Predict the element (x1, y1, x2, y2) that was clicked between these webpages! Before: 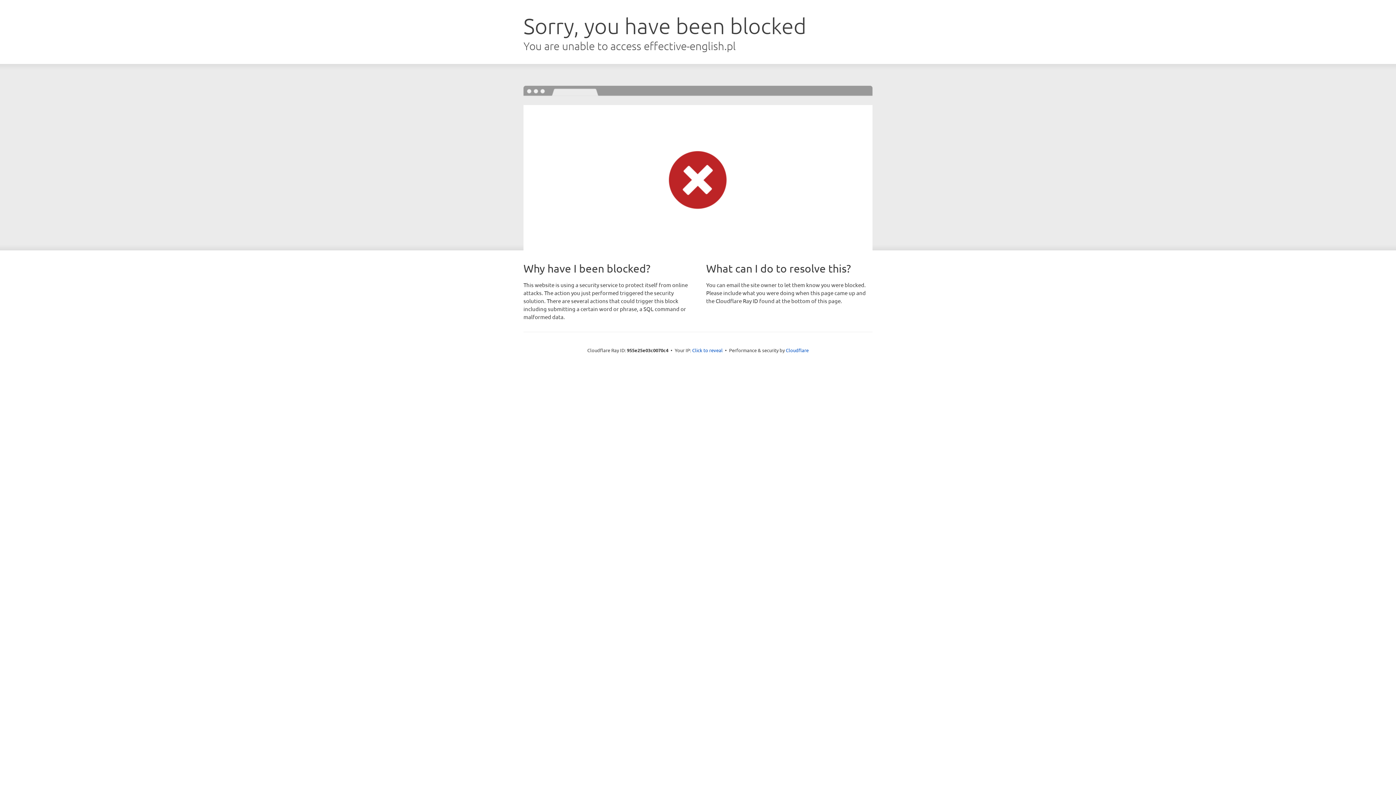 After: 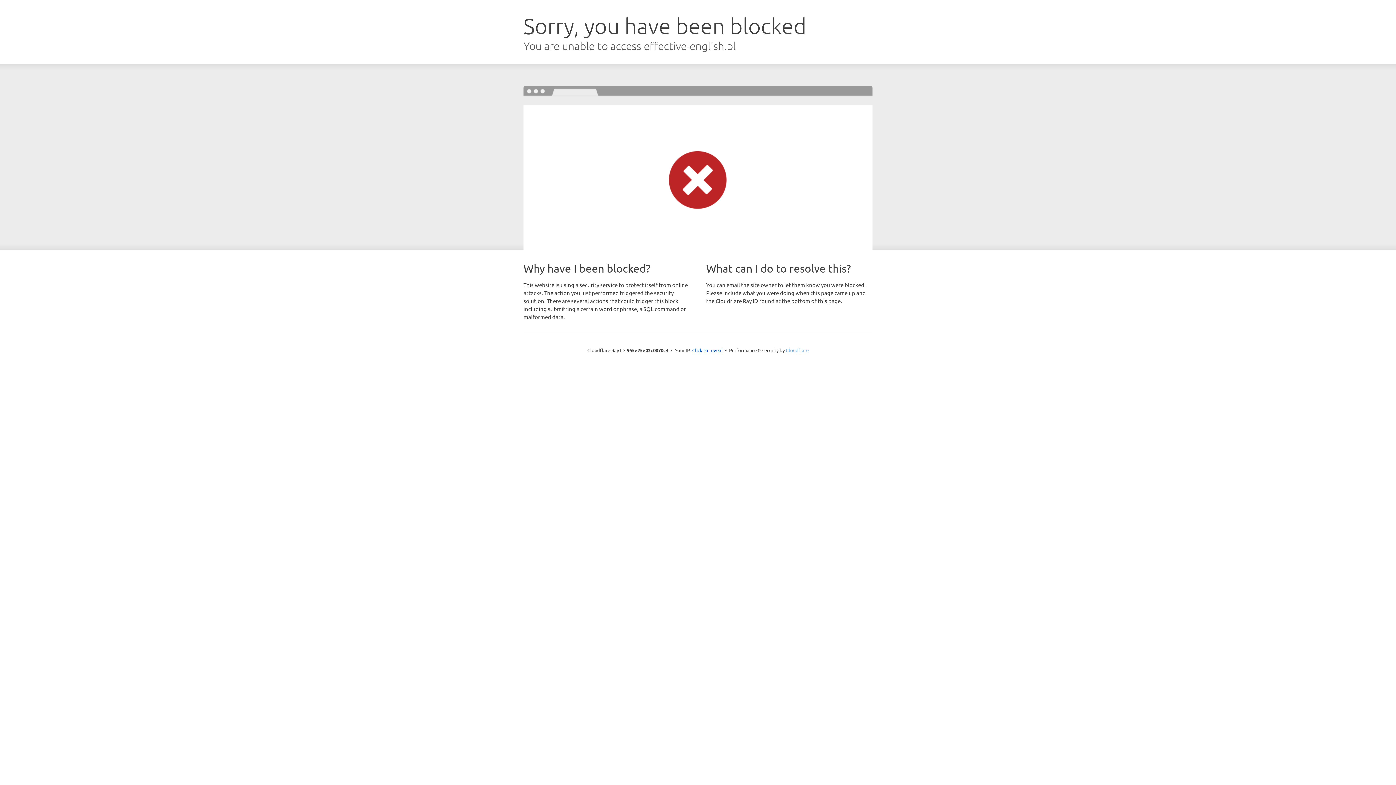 Action: label: Cloudflare bbox: (786, 347, 808, 353)